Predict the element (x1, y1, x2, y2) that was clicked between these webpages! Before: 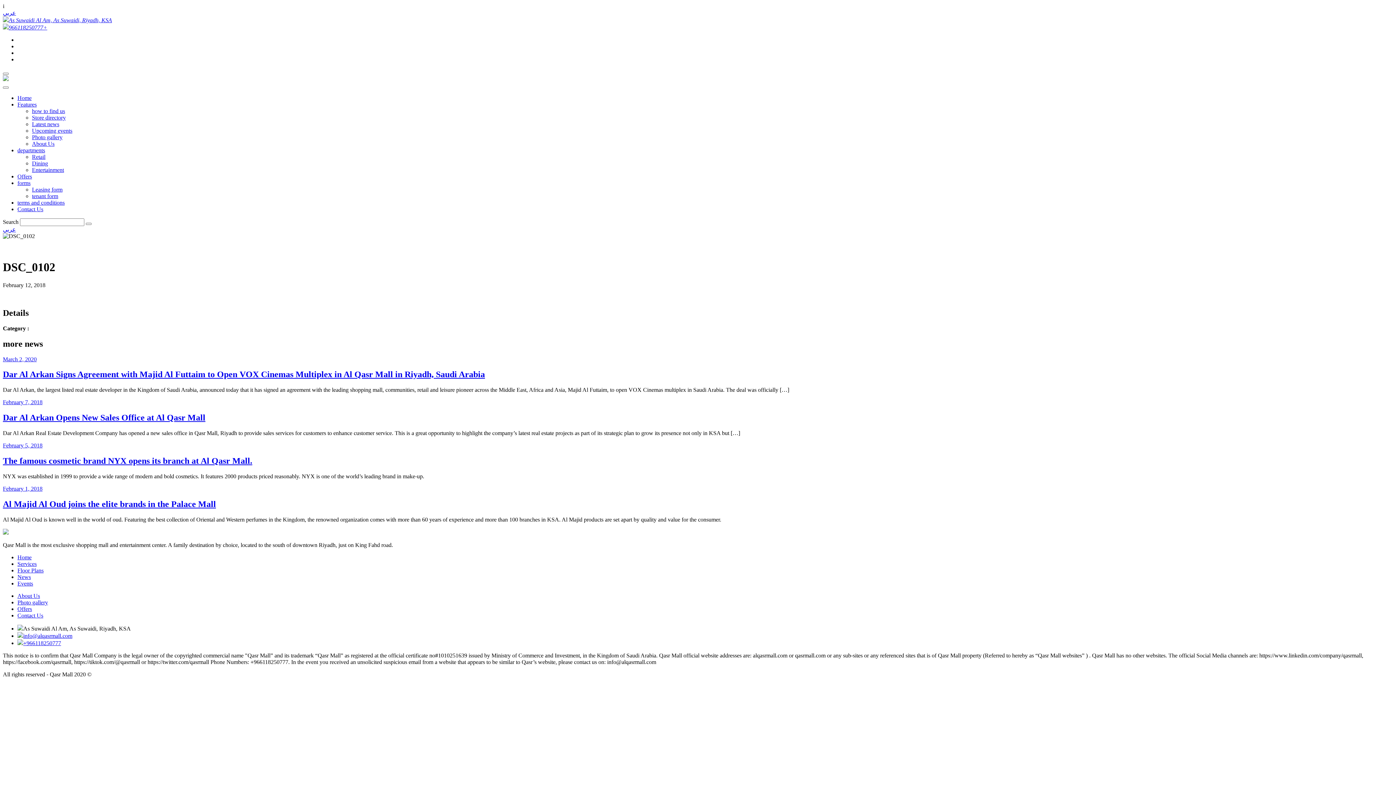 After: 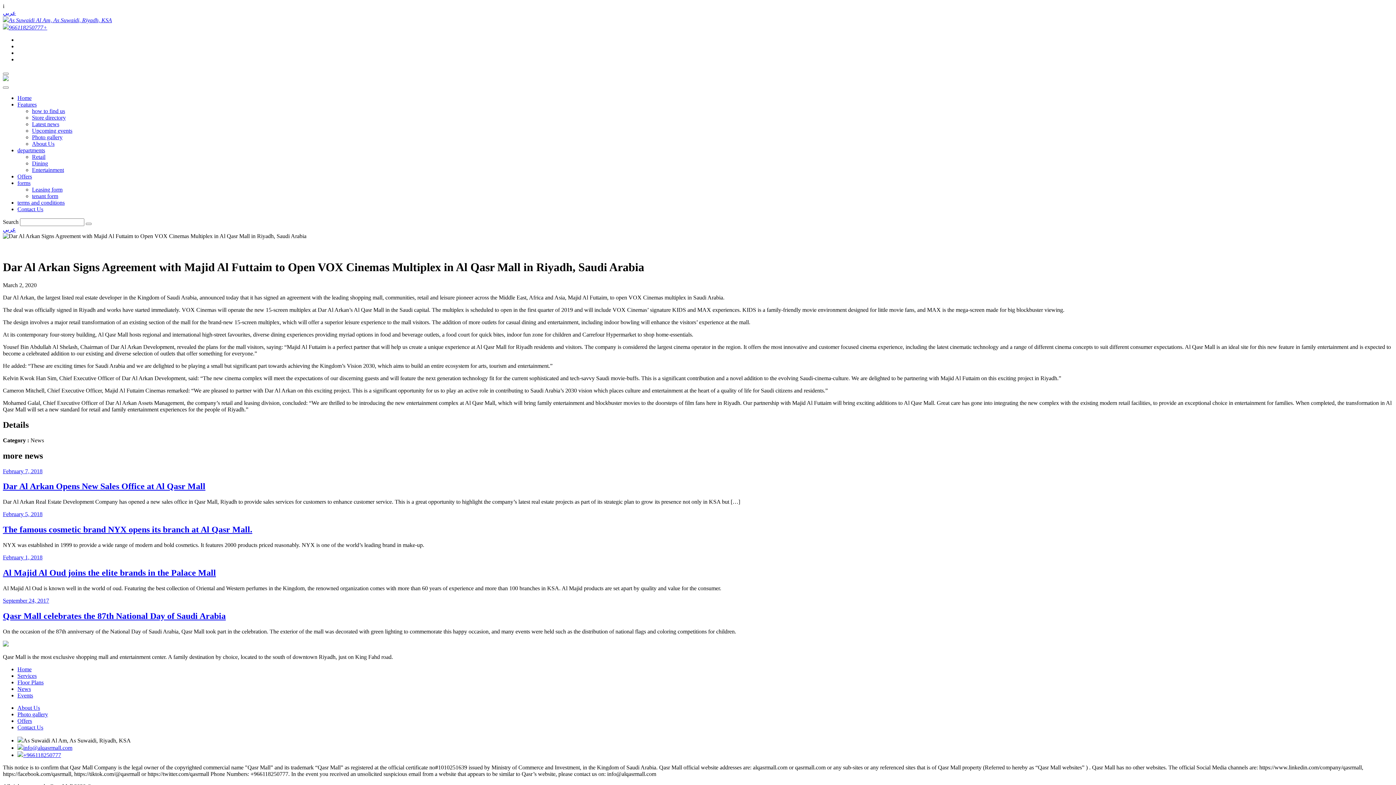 Action: label: March 2, 2020 bbox: (2, 356, 36, 362)